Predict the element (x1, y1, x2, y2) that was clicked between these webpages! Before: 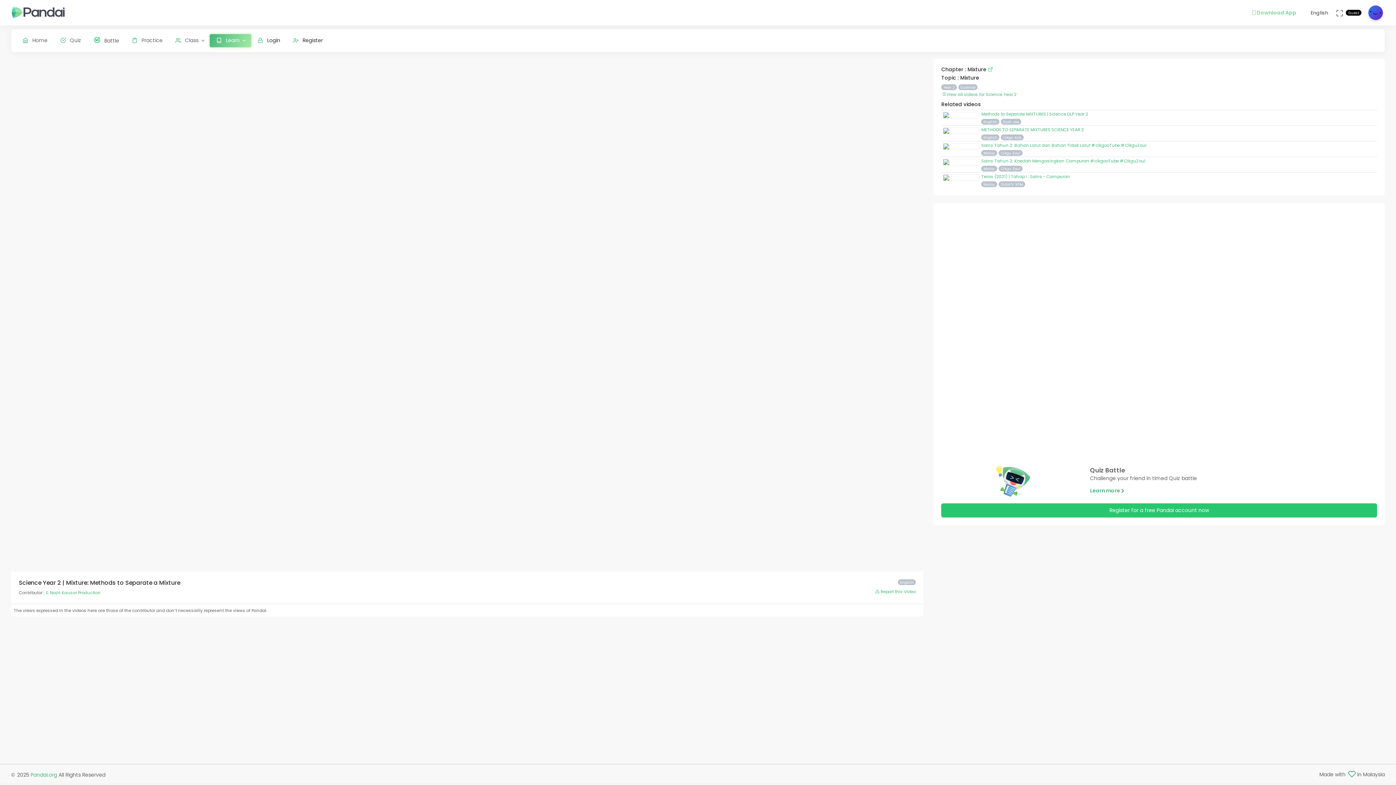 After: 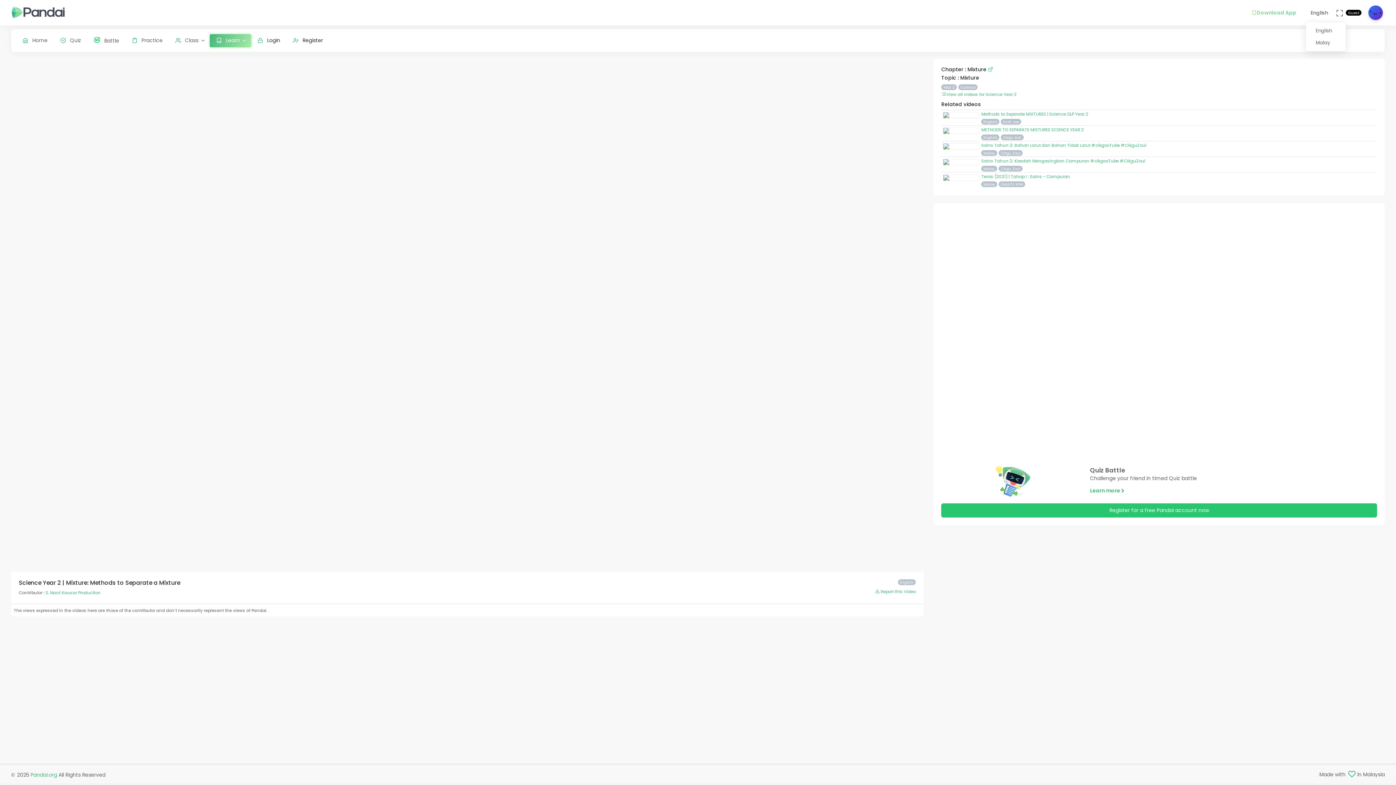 Action: bbox: (1305, 1, 1331, 23) label: English